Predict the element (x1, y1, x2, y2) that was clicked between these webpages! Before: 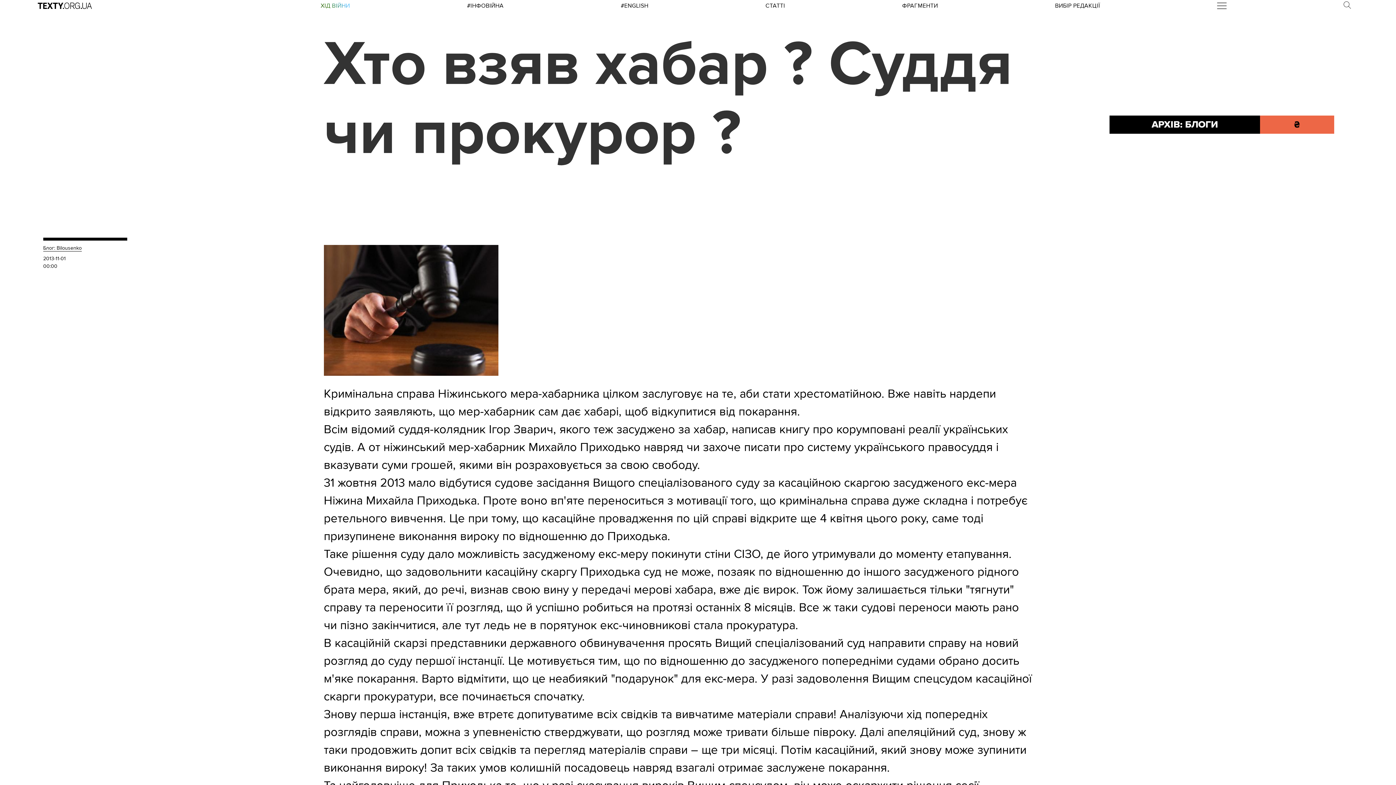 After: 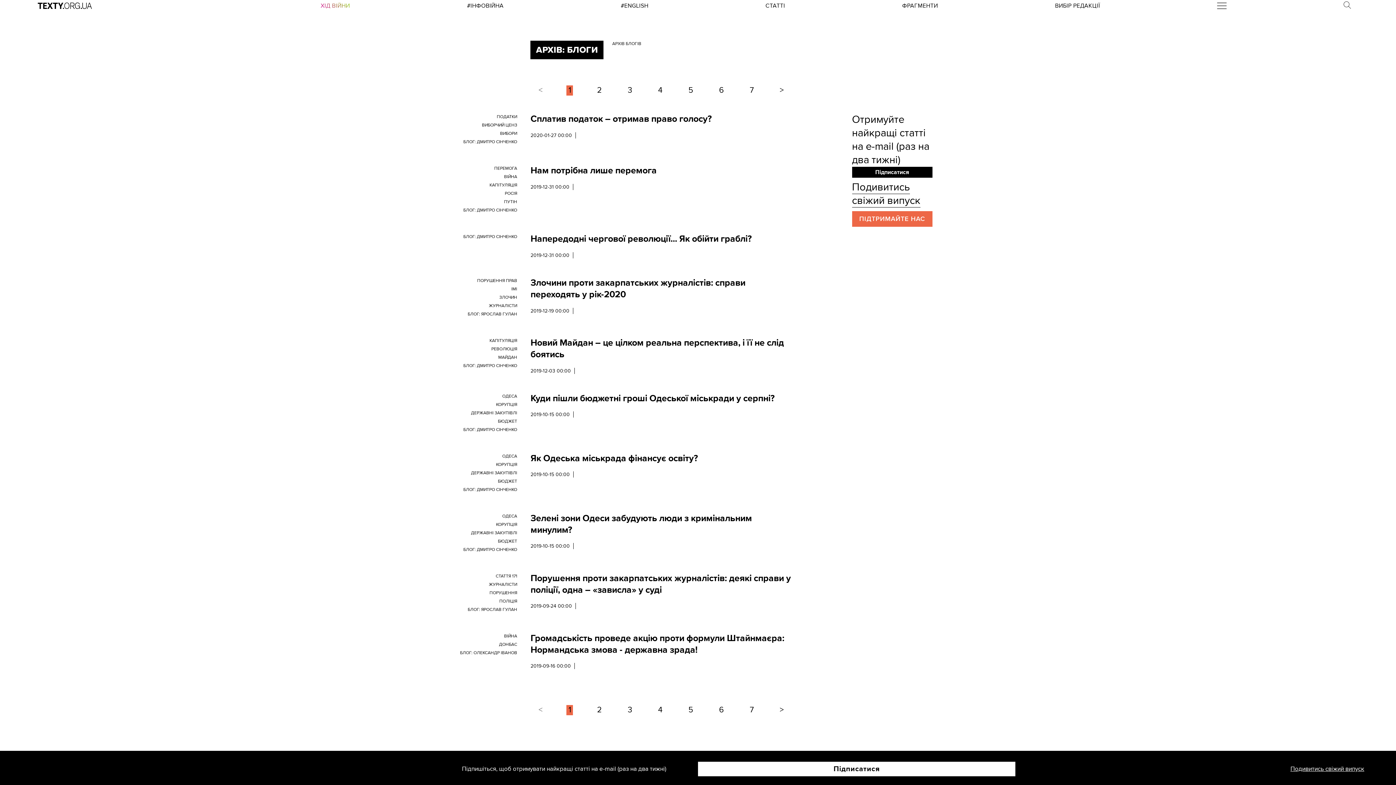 Action: bbox: (1109, 115, 1260, 133) label: АРХІВ: БЛОГИ